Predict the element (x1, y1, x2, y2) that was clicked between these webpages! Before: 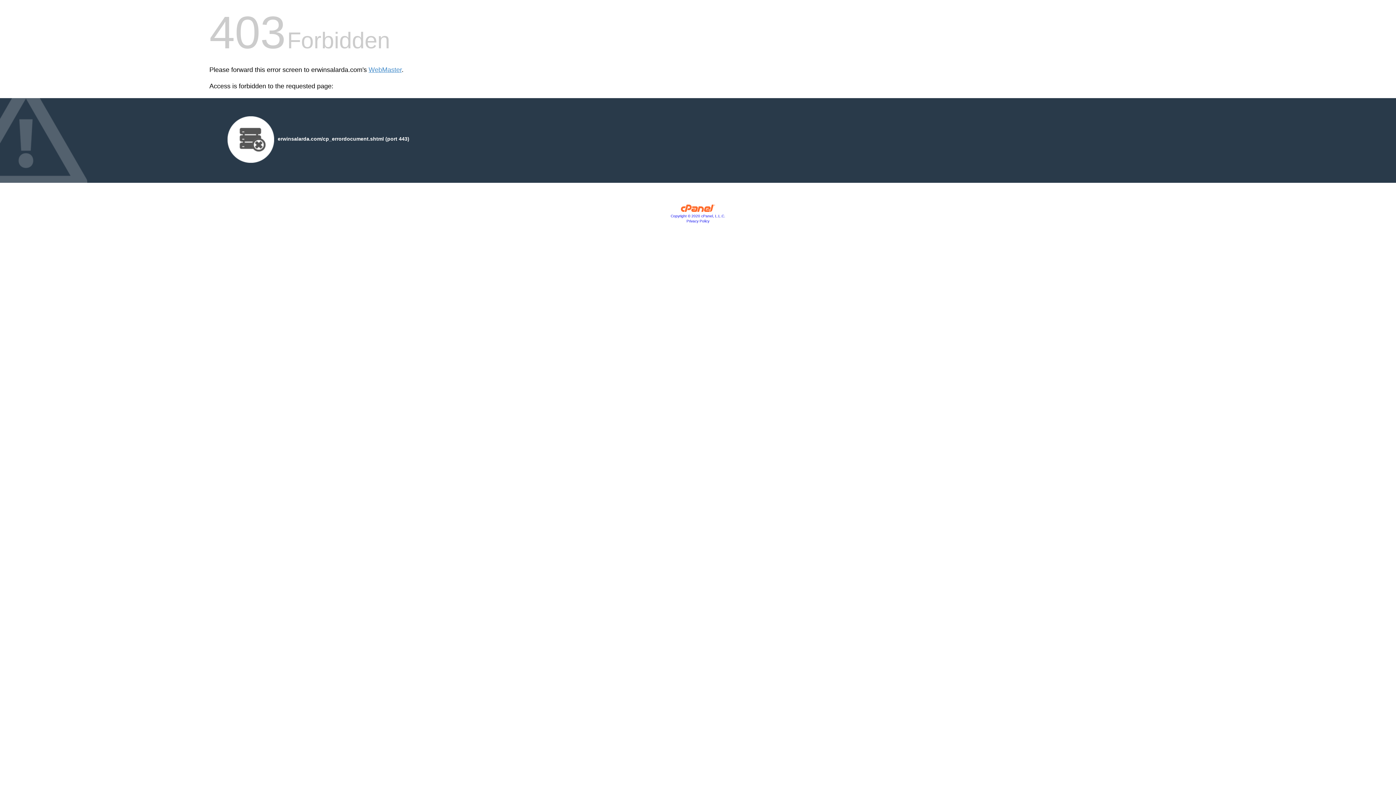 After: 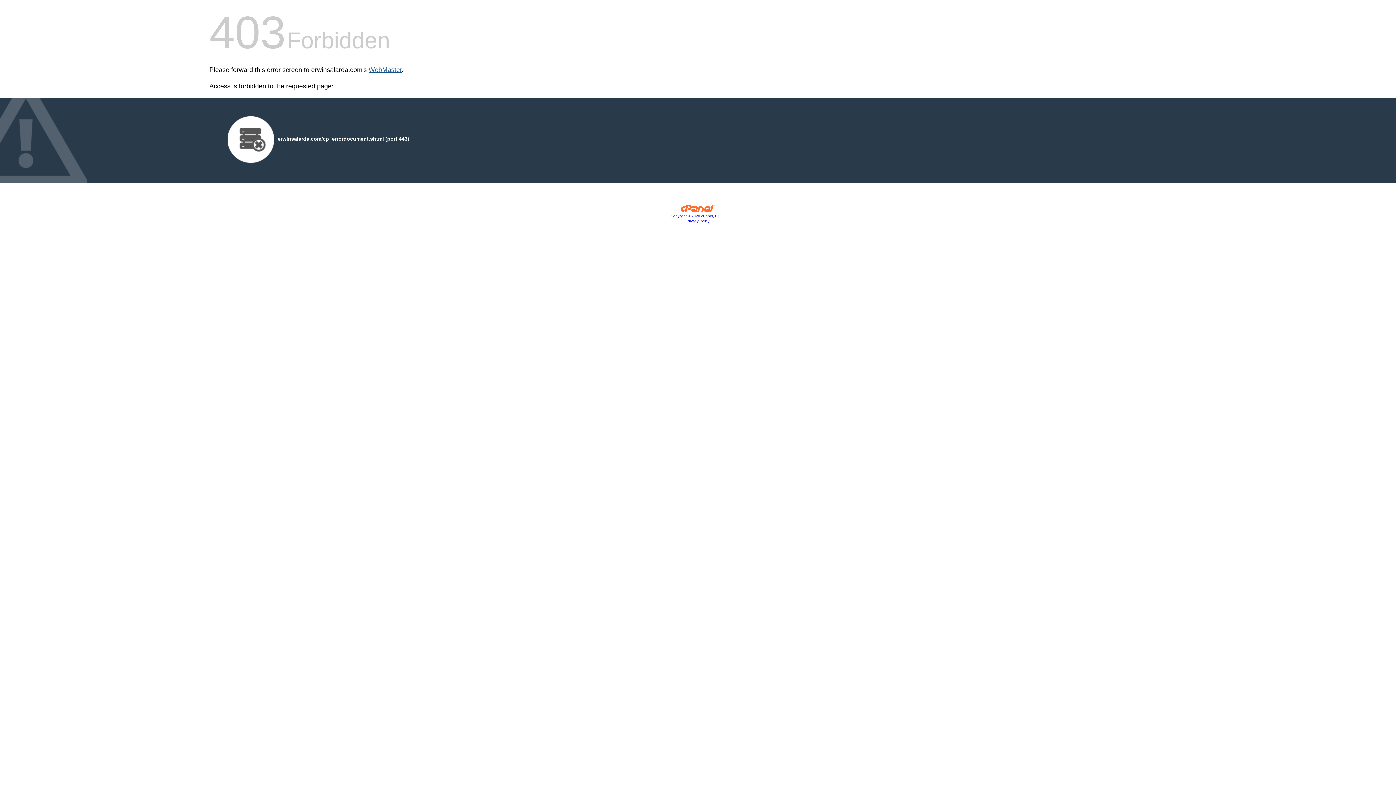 Action: label: WebMaster bbox: (368, 66, 401, 73)